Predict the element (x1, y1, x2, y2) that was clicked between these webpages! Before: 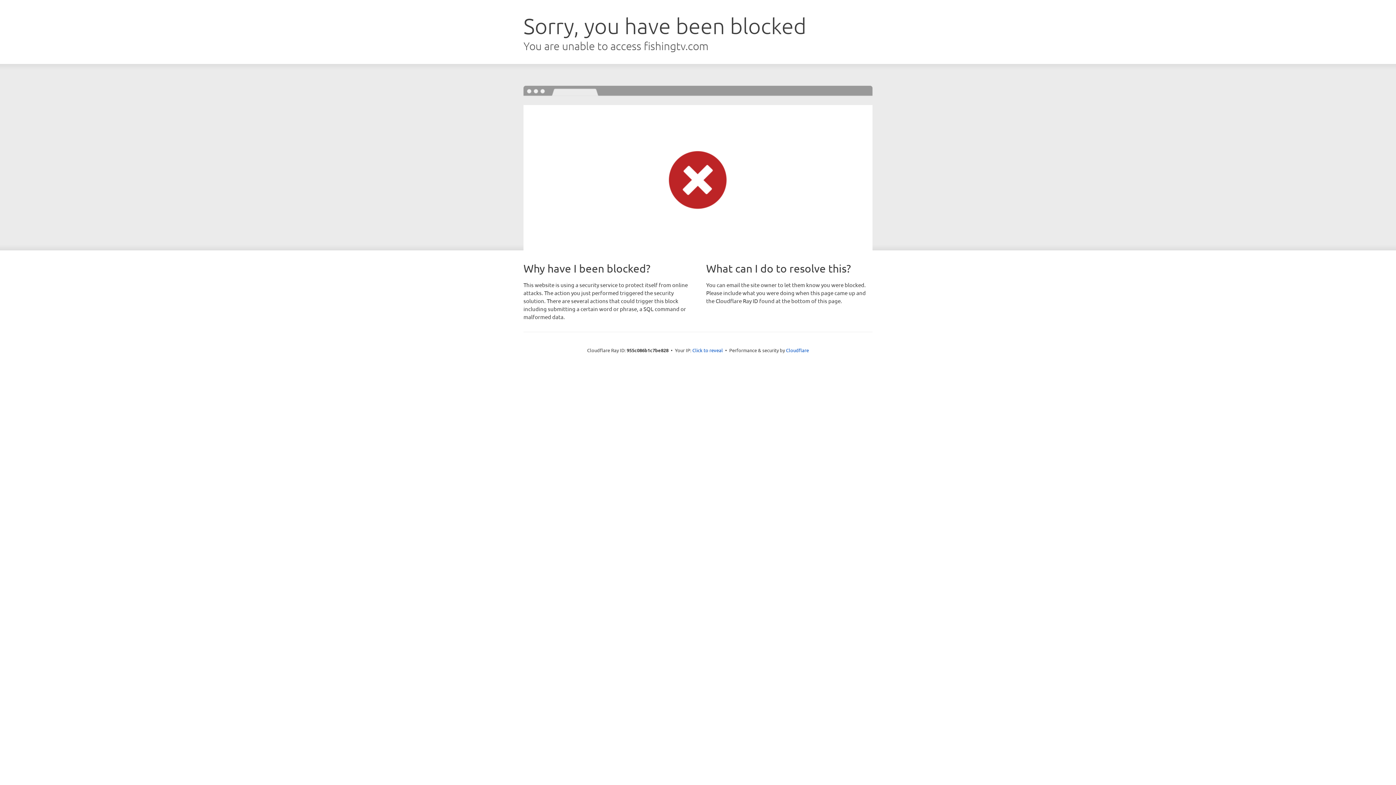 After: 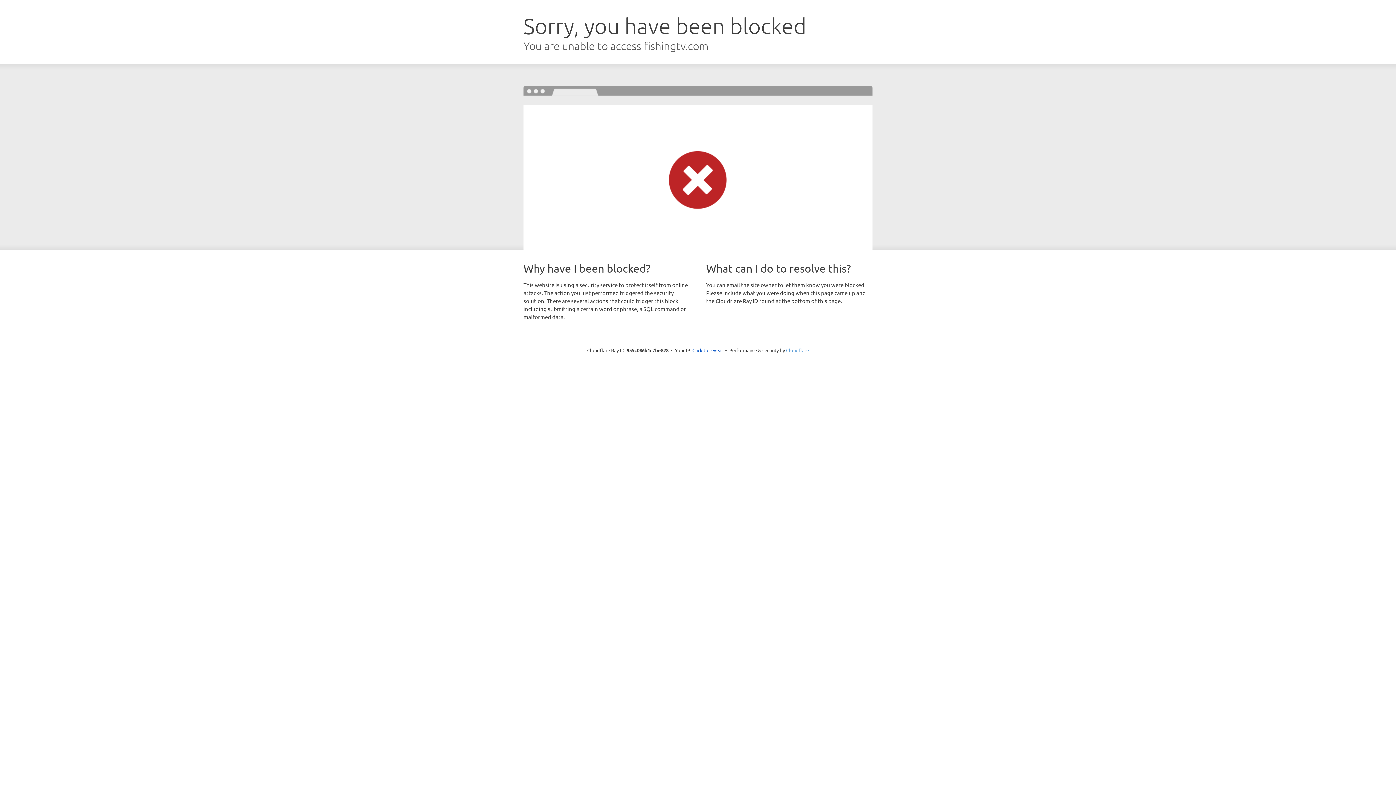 Action: bbox: (786, 347, 809, 353) label: Cloudflare